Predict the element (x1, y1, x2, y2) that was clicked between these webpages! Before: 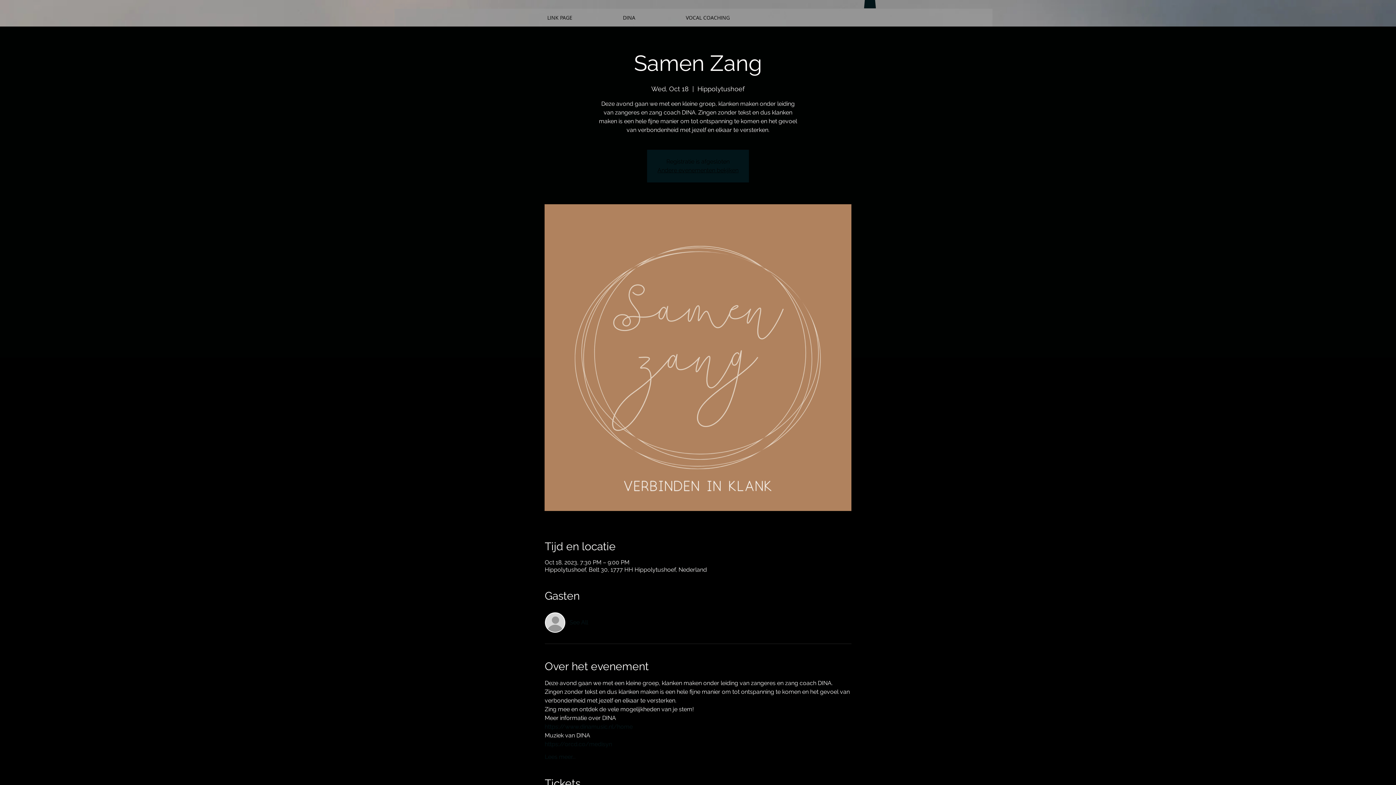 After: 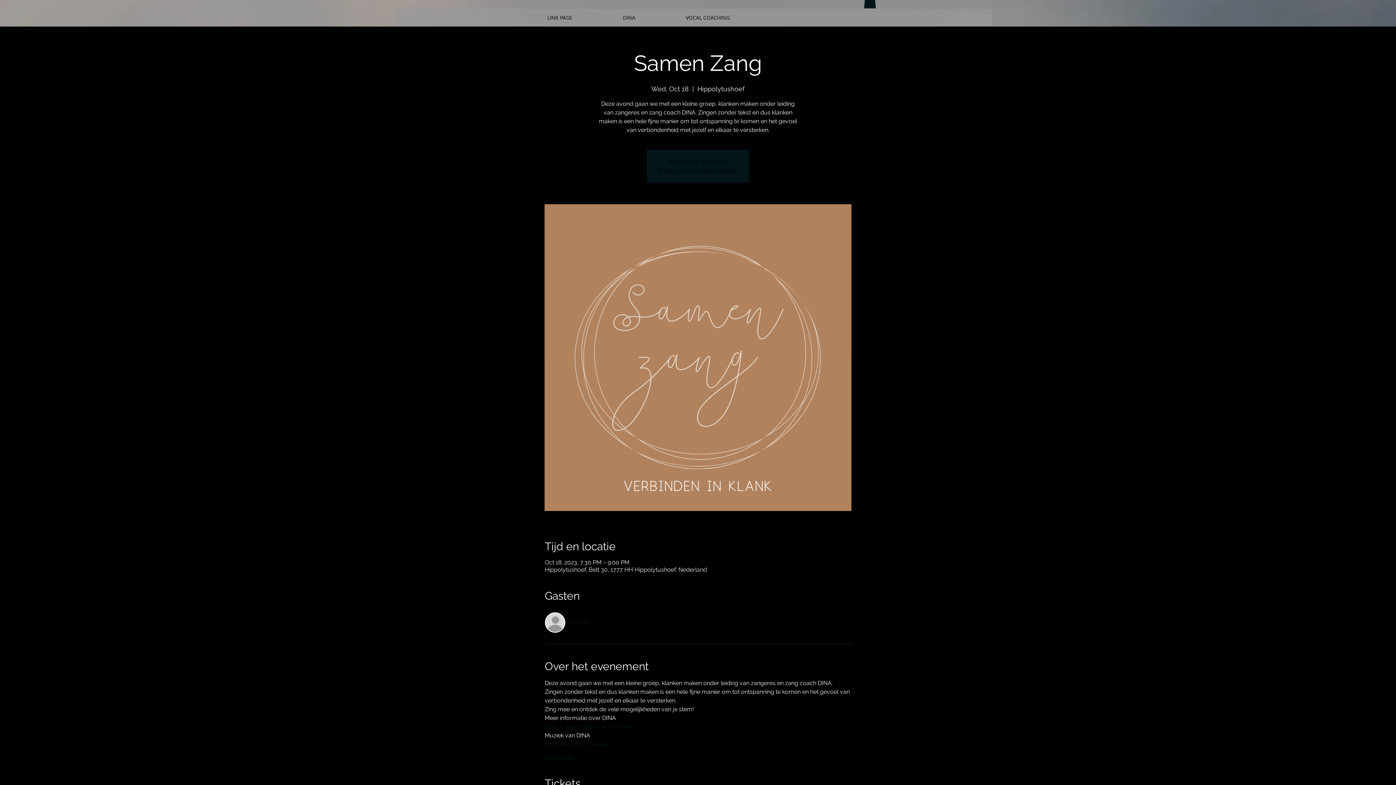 Action: label: Lees meer... bbox: (544, 753, 575, 761)